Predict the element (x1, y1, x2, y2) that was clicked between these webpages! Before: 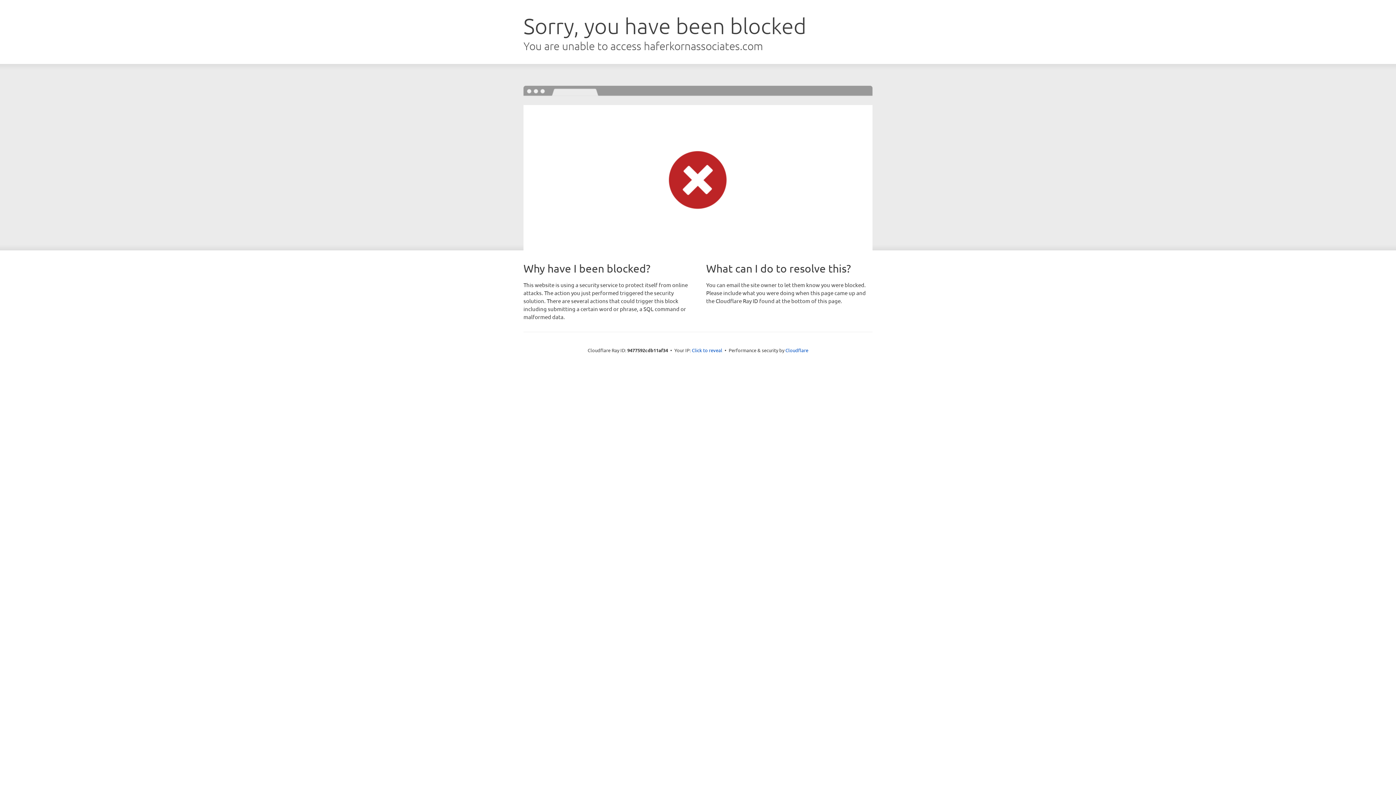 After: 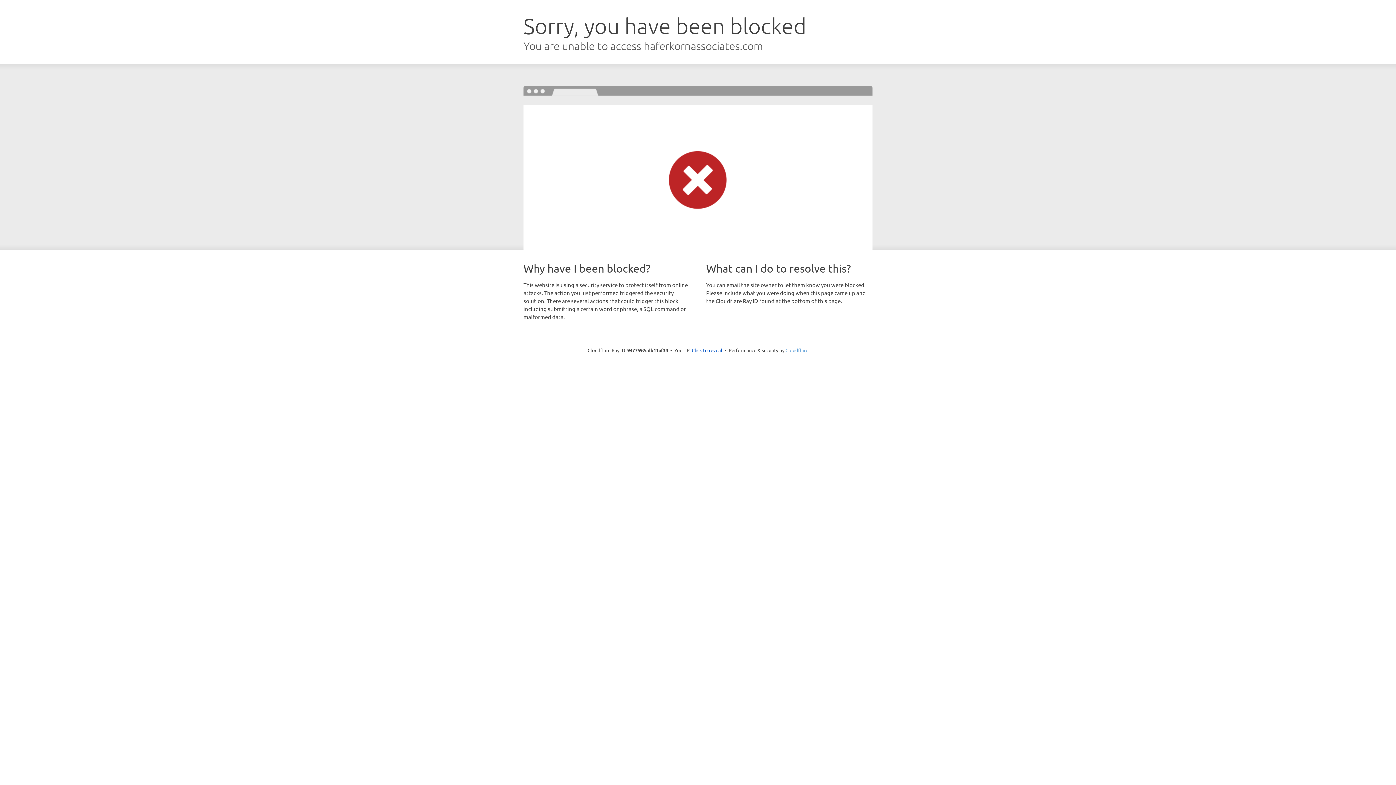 Action: label: Cloudflare bbox: (785, 347, 808, 353)